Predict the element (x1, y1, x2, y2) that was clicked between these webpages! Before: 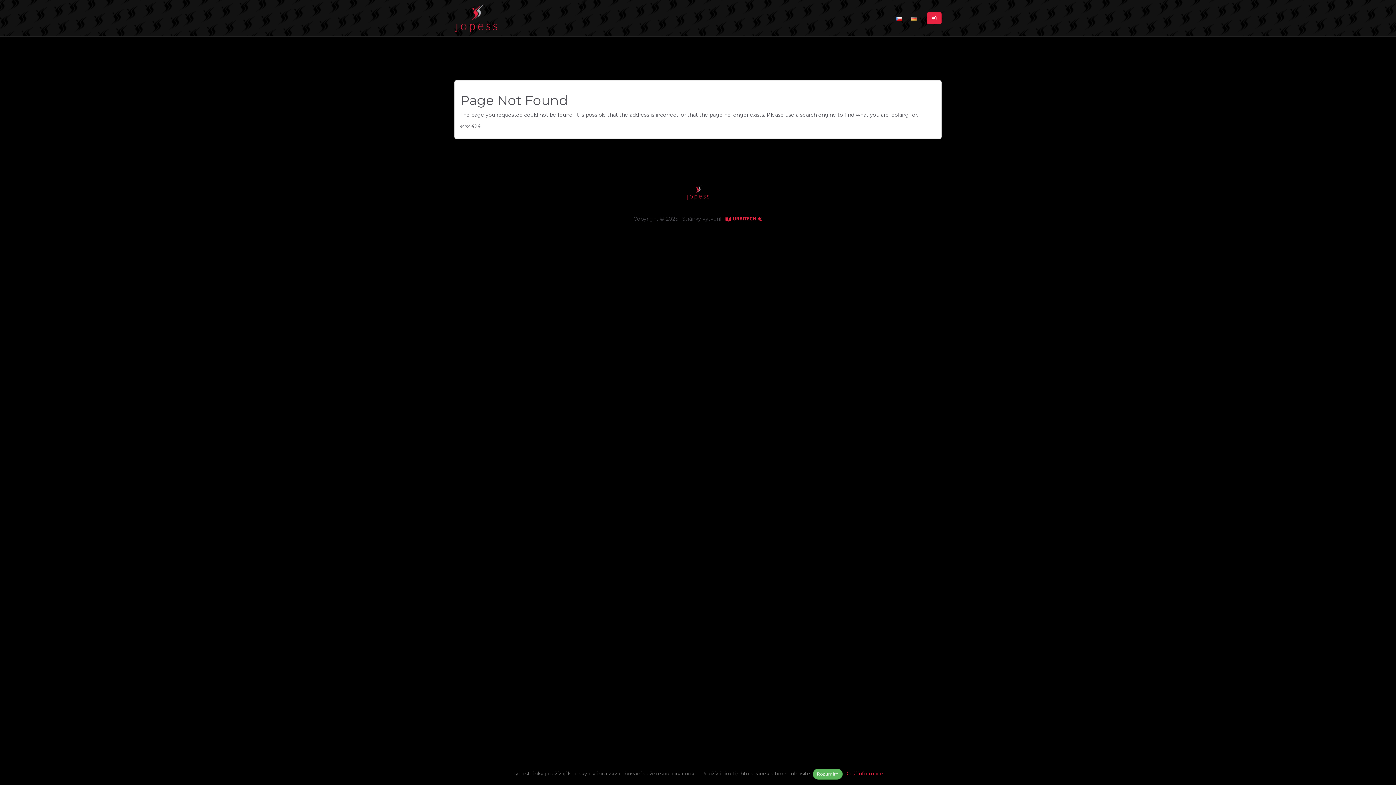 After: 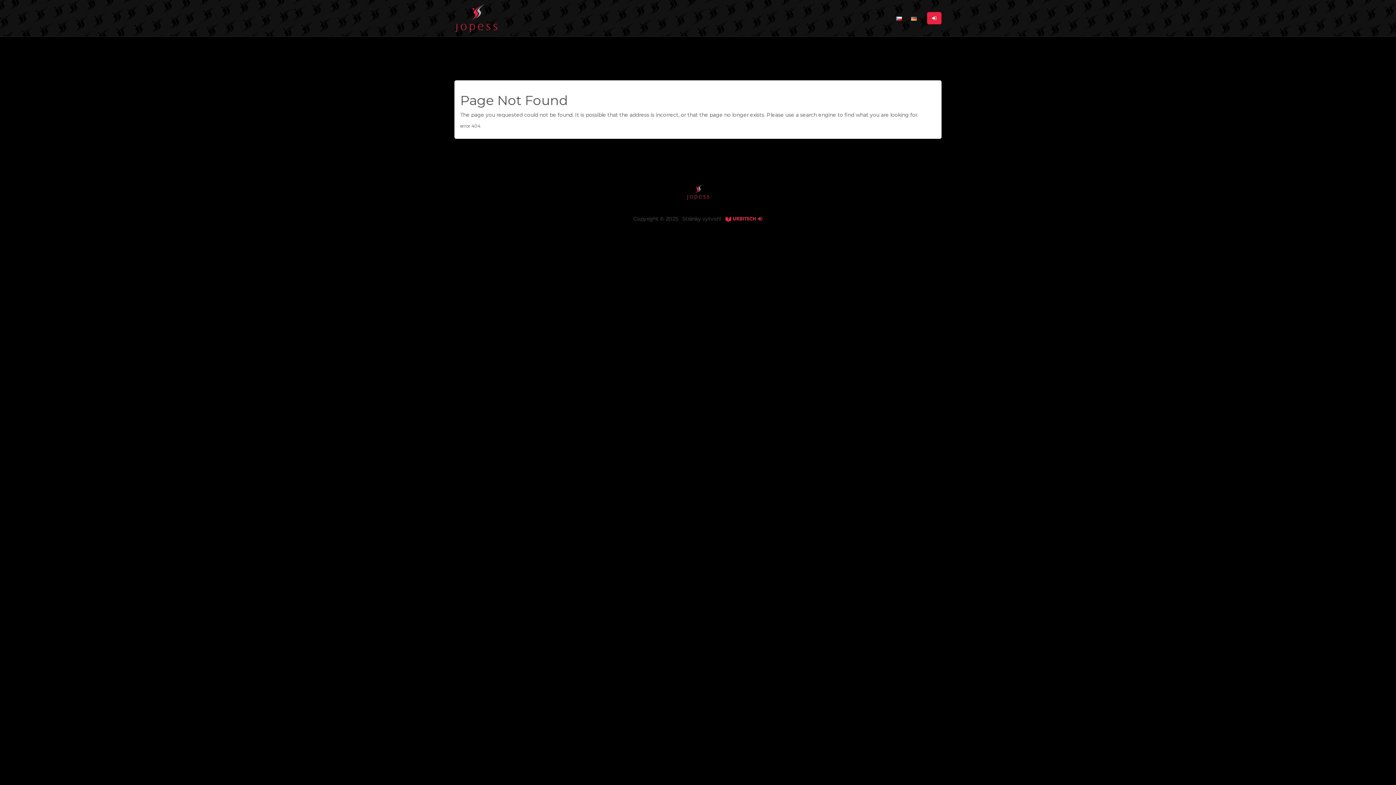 Action: label: Rozumím bbox: (813, 769, 842, 780)